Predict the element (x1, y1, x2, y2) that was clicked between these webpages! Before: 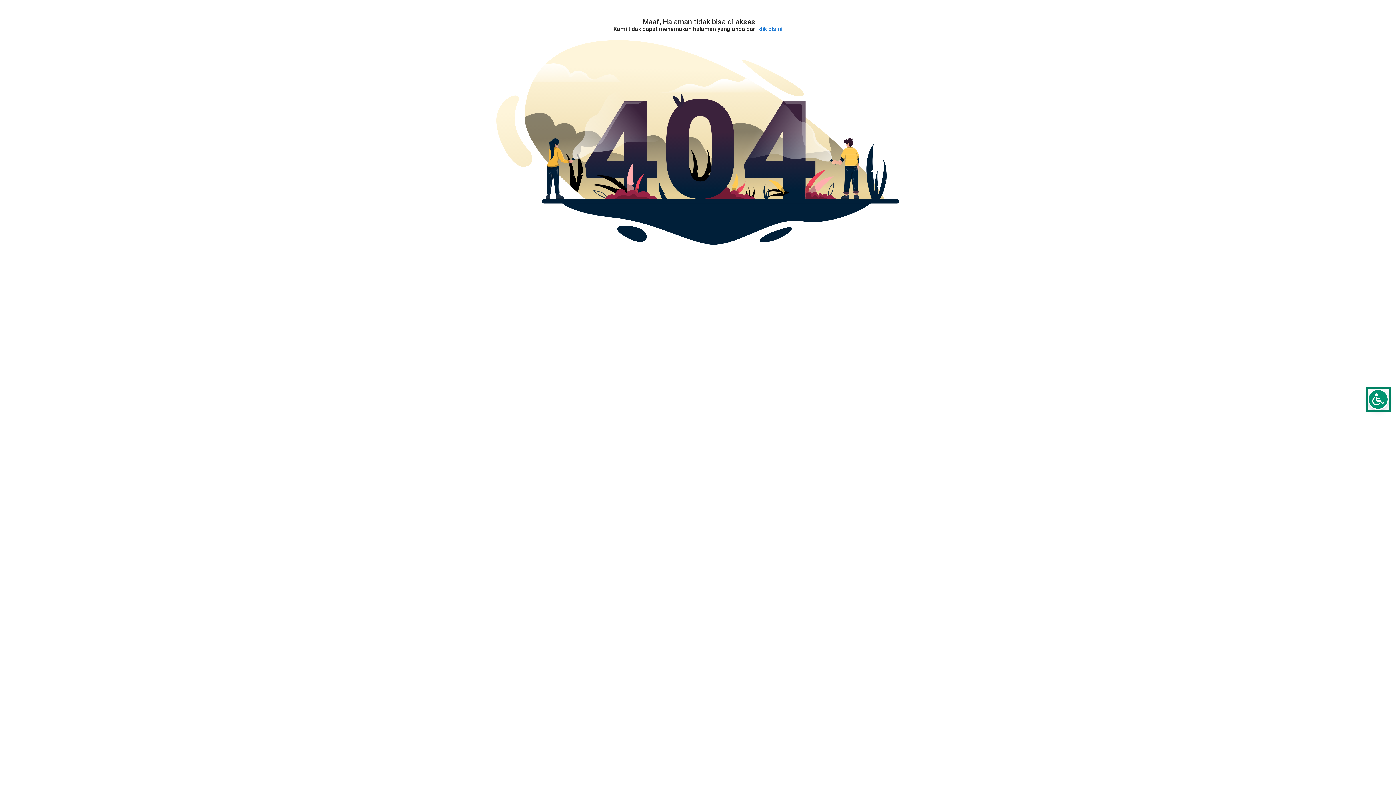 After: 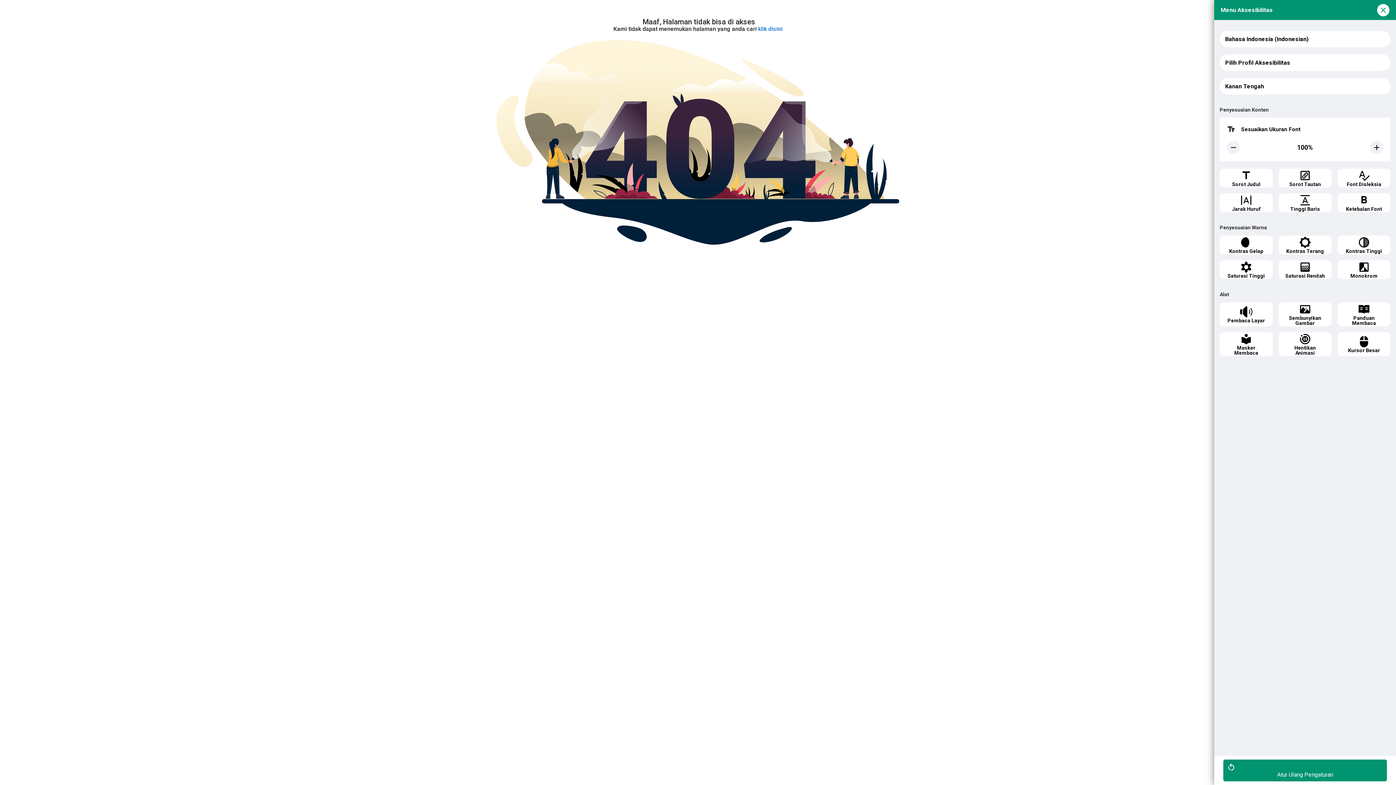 Action: bbox: (1368, 388, 1389, 410)